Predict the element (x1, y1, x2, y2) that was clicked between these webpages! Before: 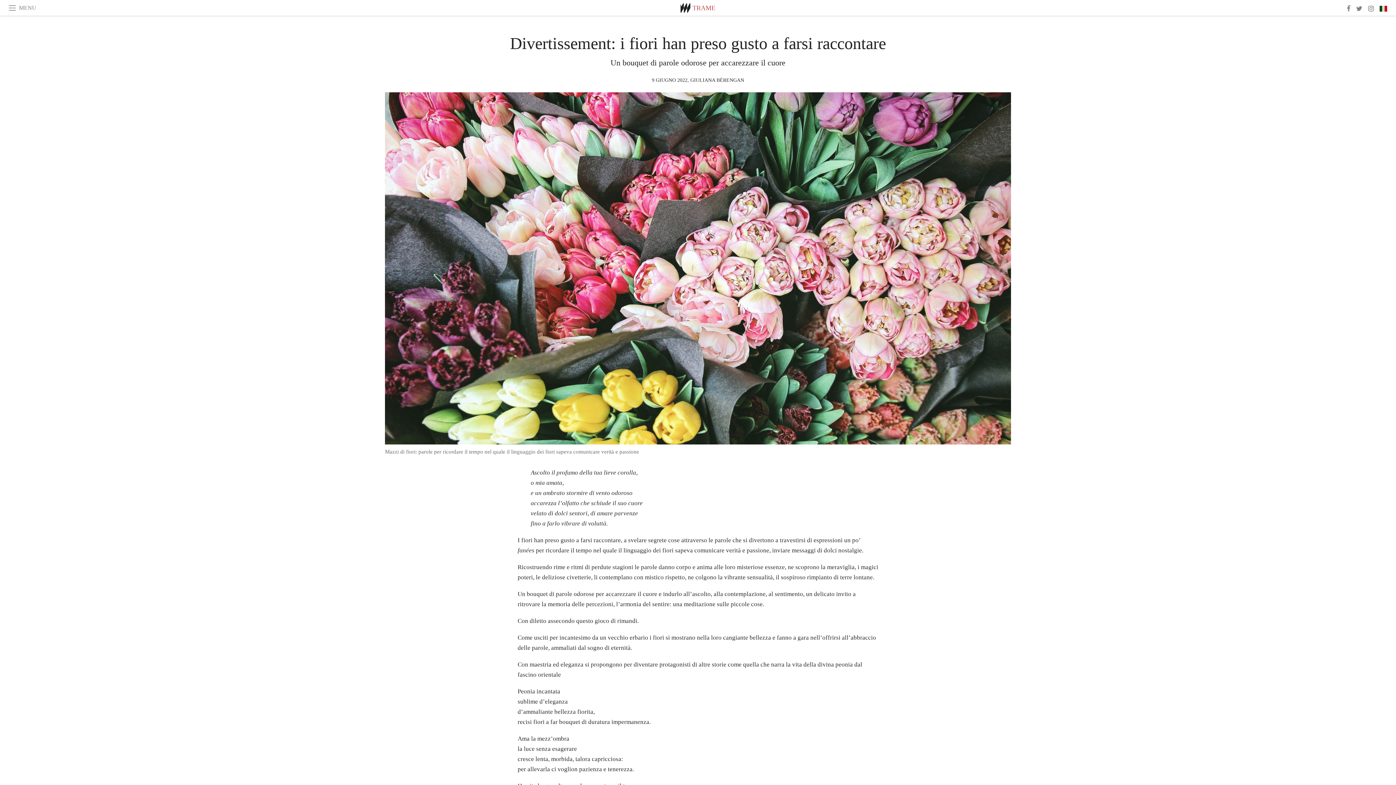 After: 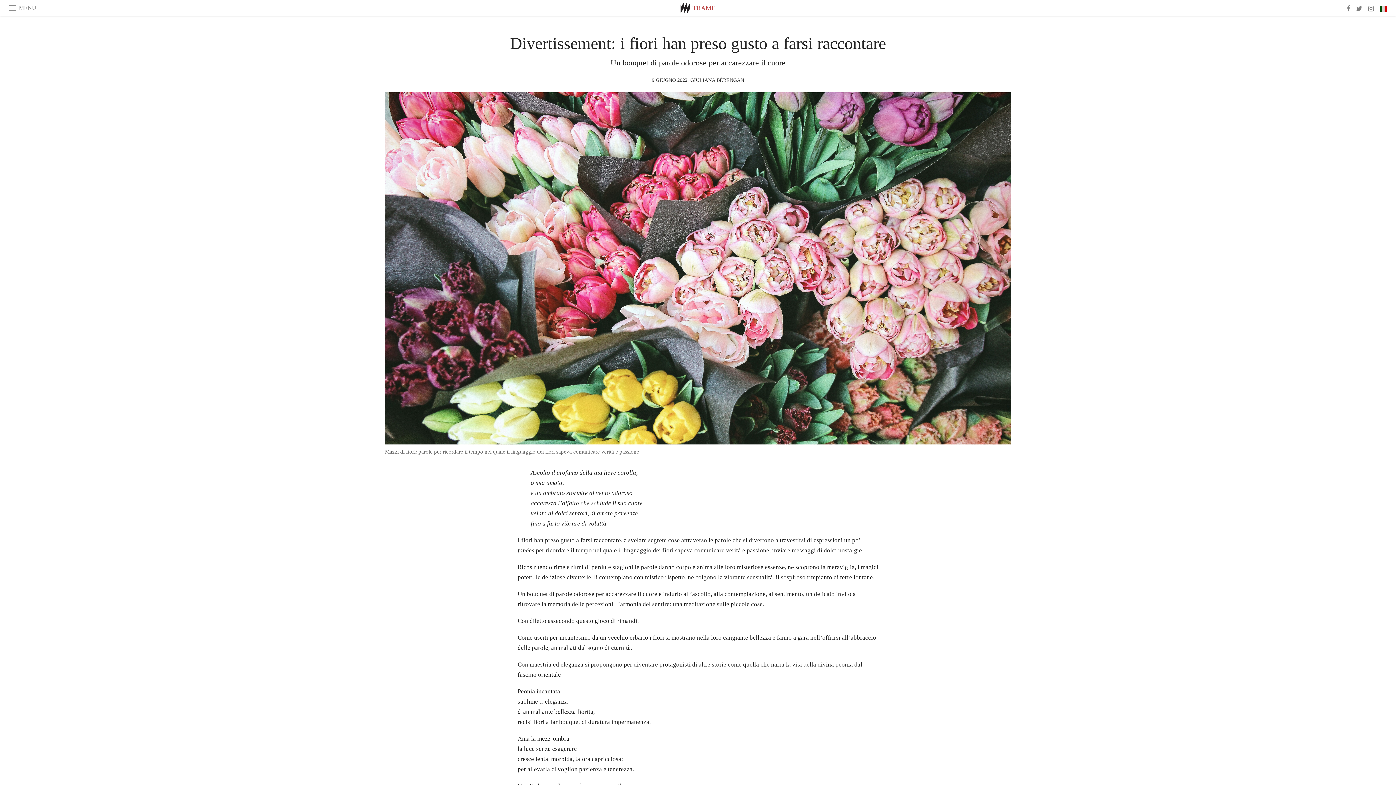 Action: bbox: (385, 92, 1011, 444)